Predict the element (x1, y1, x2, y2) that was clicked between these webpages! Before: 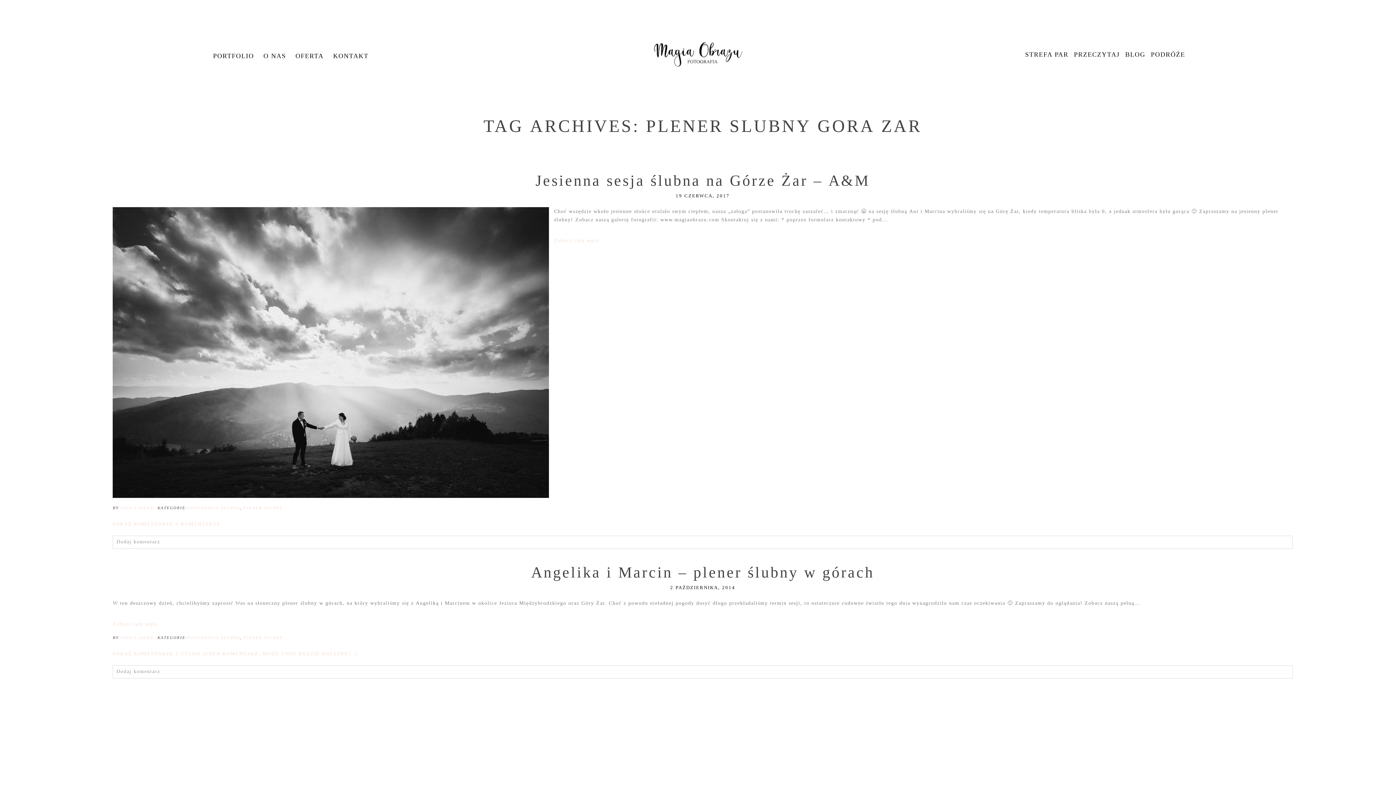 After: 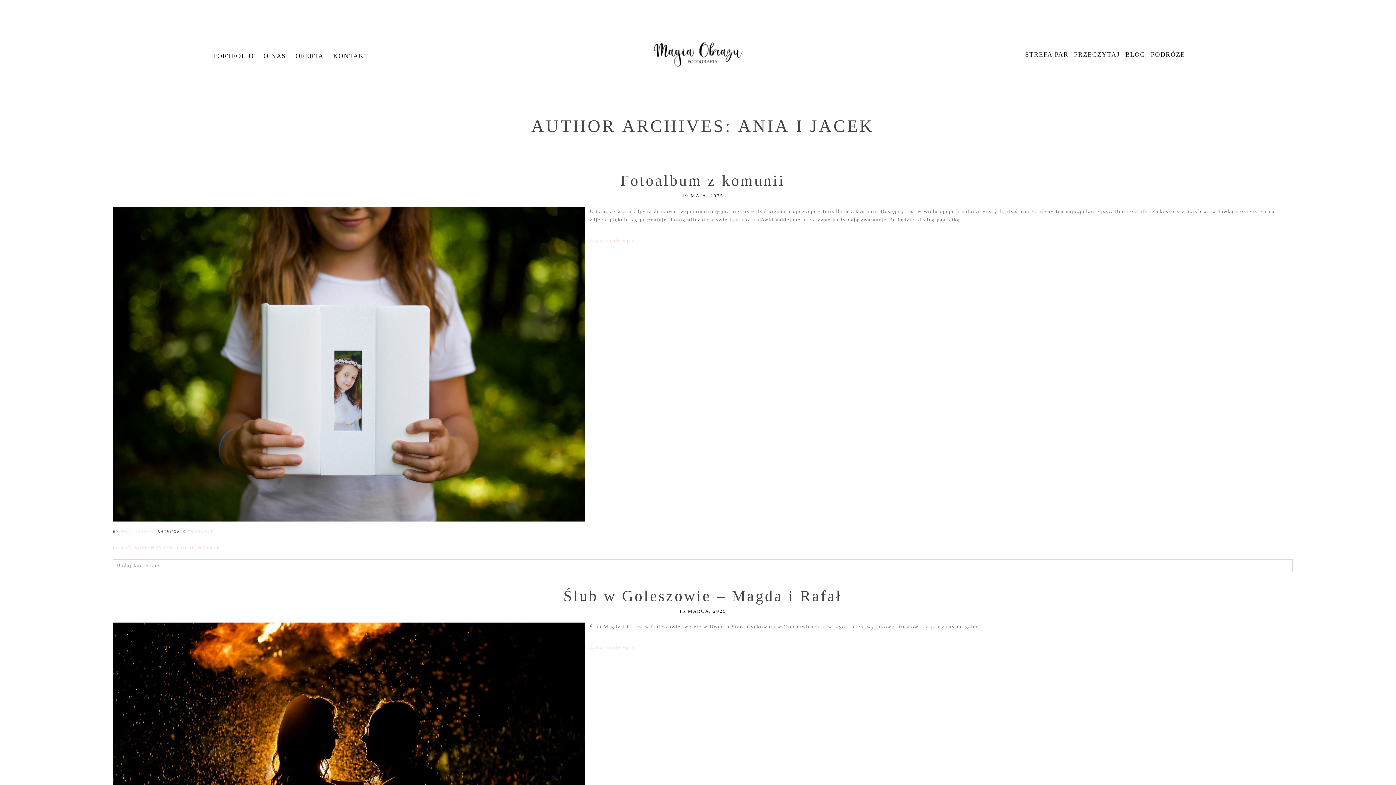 Action: label: ANIA I JACEK bbox: (120, 505, 153, 510)